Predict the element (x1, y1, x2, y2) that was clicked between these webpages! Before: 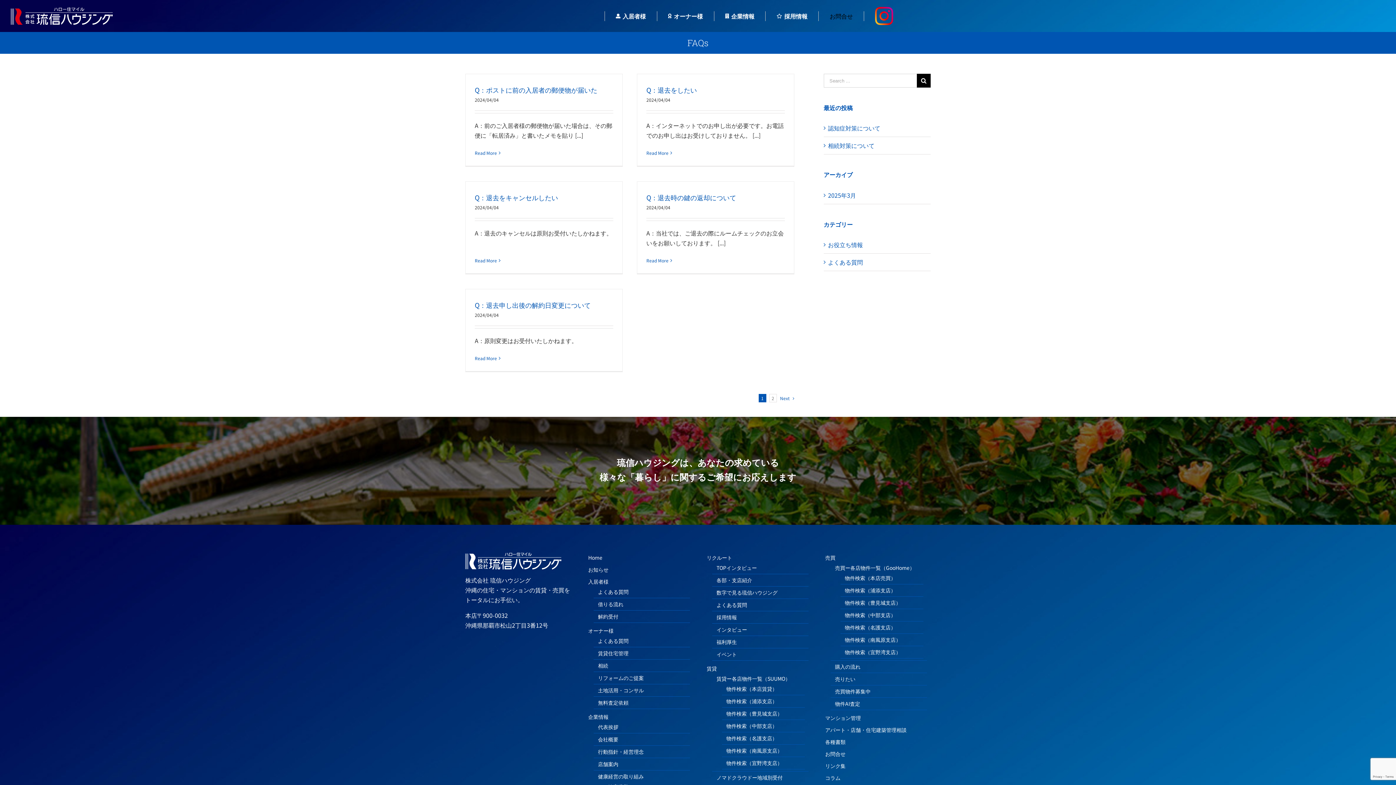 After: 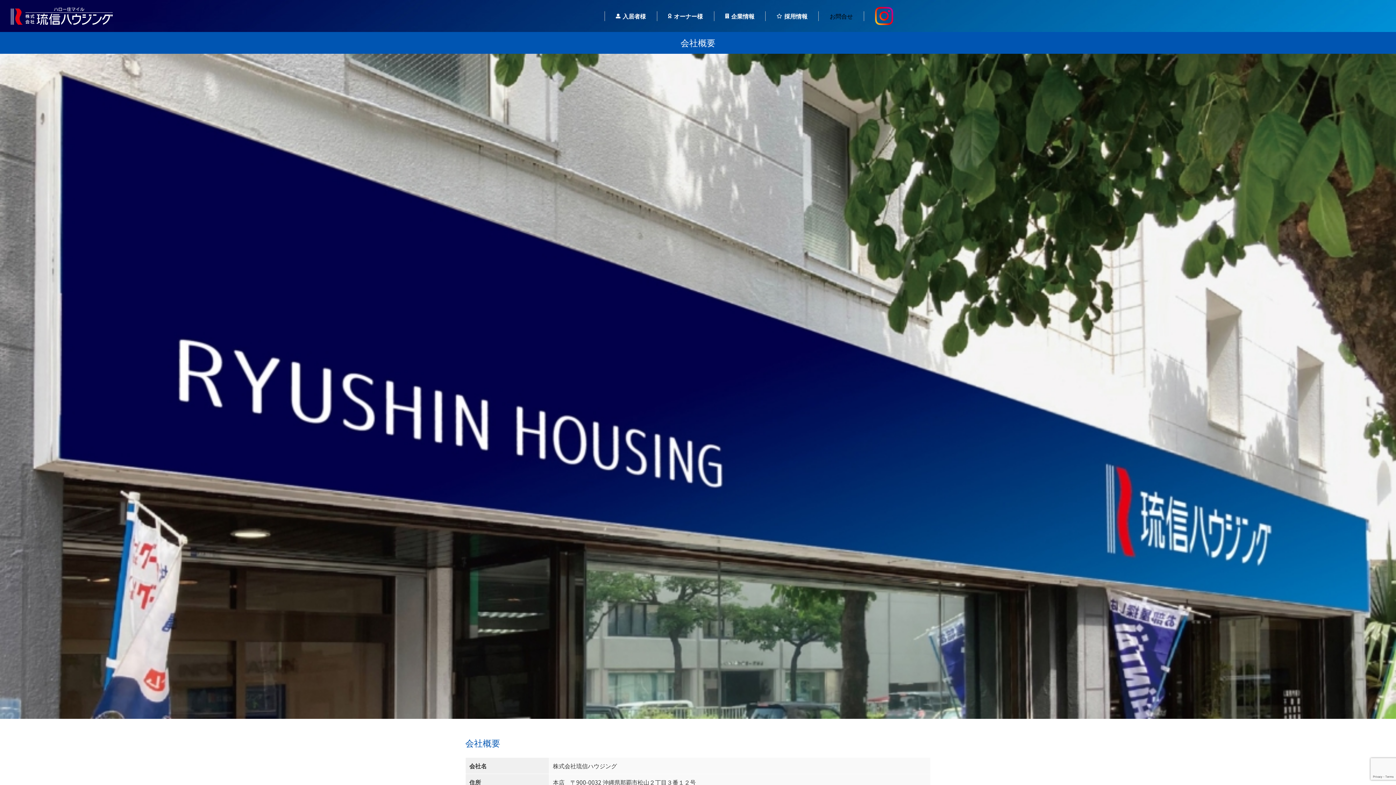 Action: bbox: (598, 735, 686, 744) label: 会社概要